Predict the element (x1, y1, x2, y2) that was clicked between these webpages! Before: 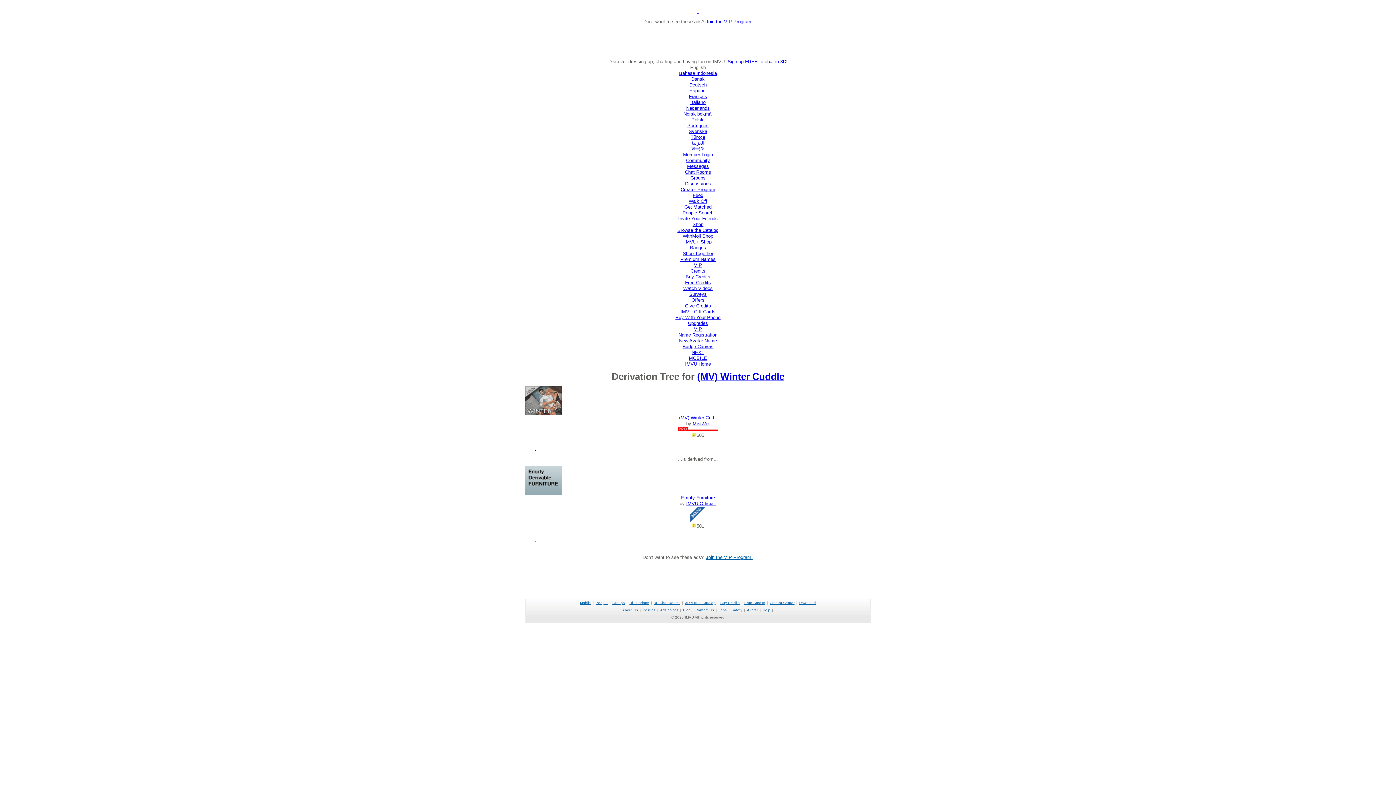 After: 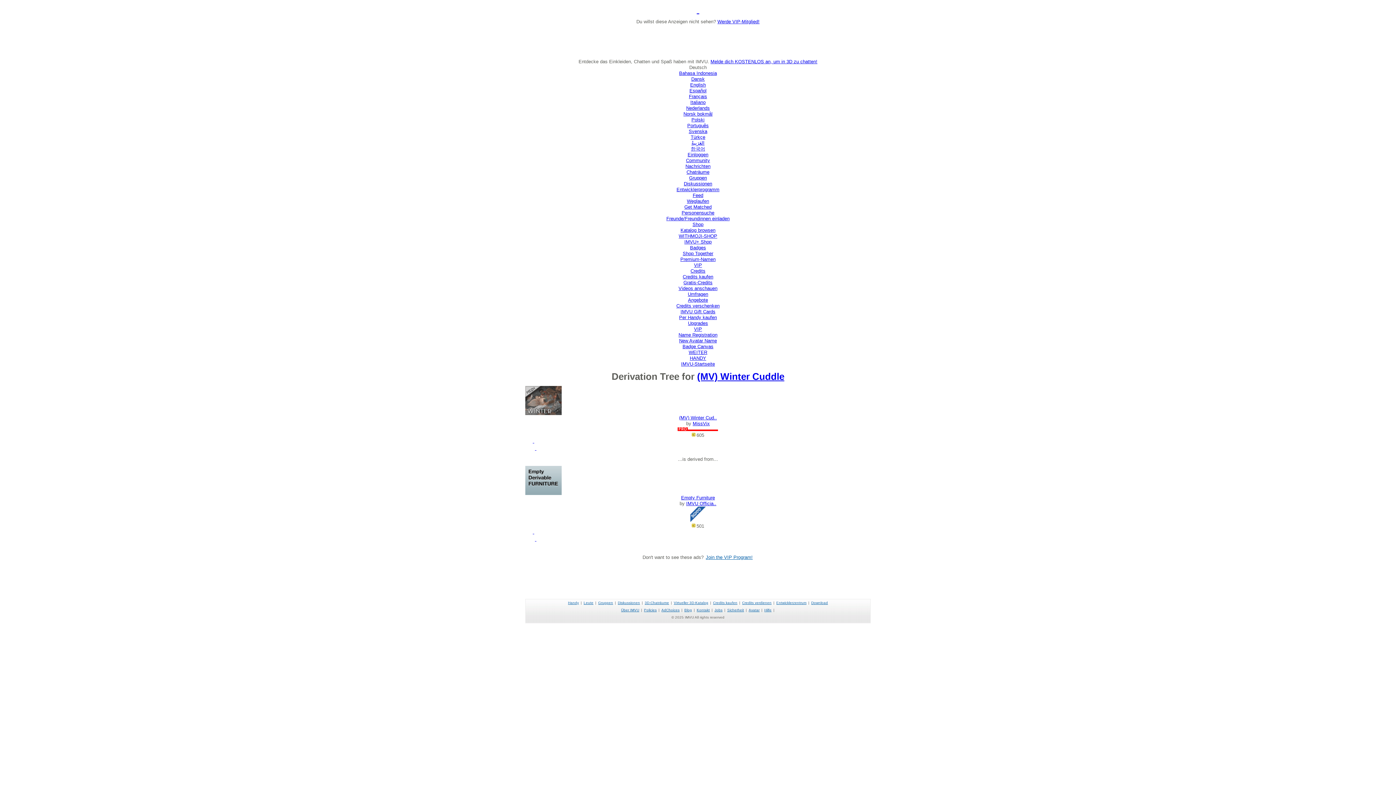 Action: label: Deutsch bbox: (689, 82, 706, 87)